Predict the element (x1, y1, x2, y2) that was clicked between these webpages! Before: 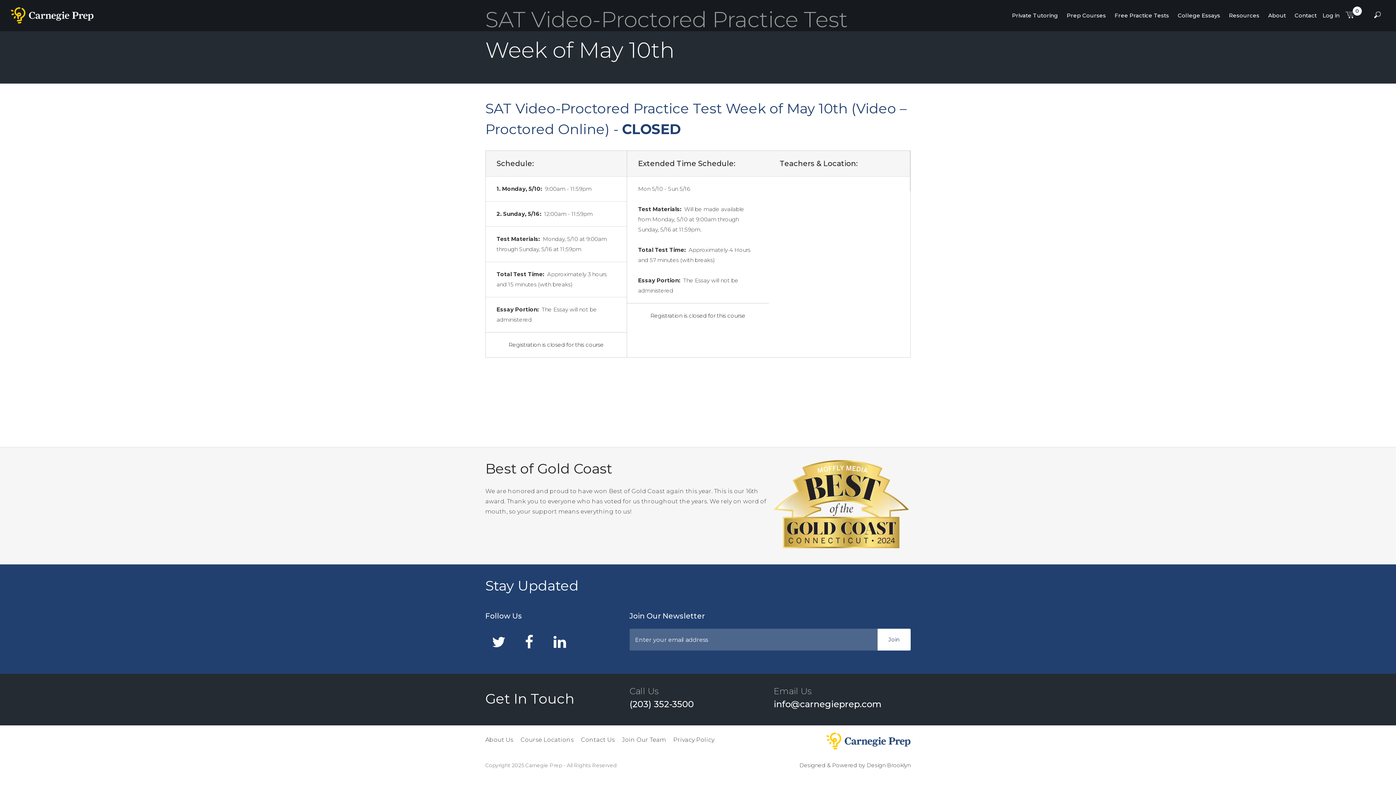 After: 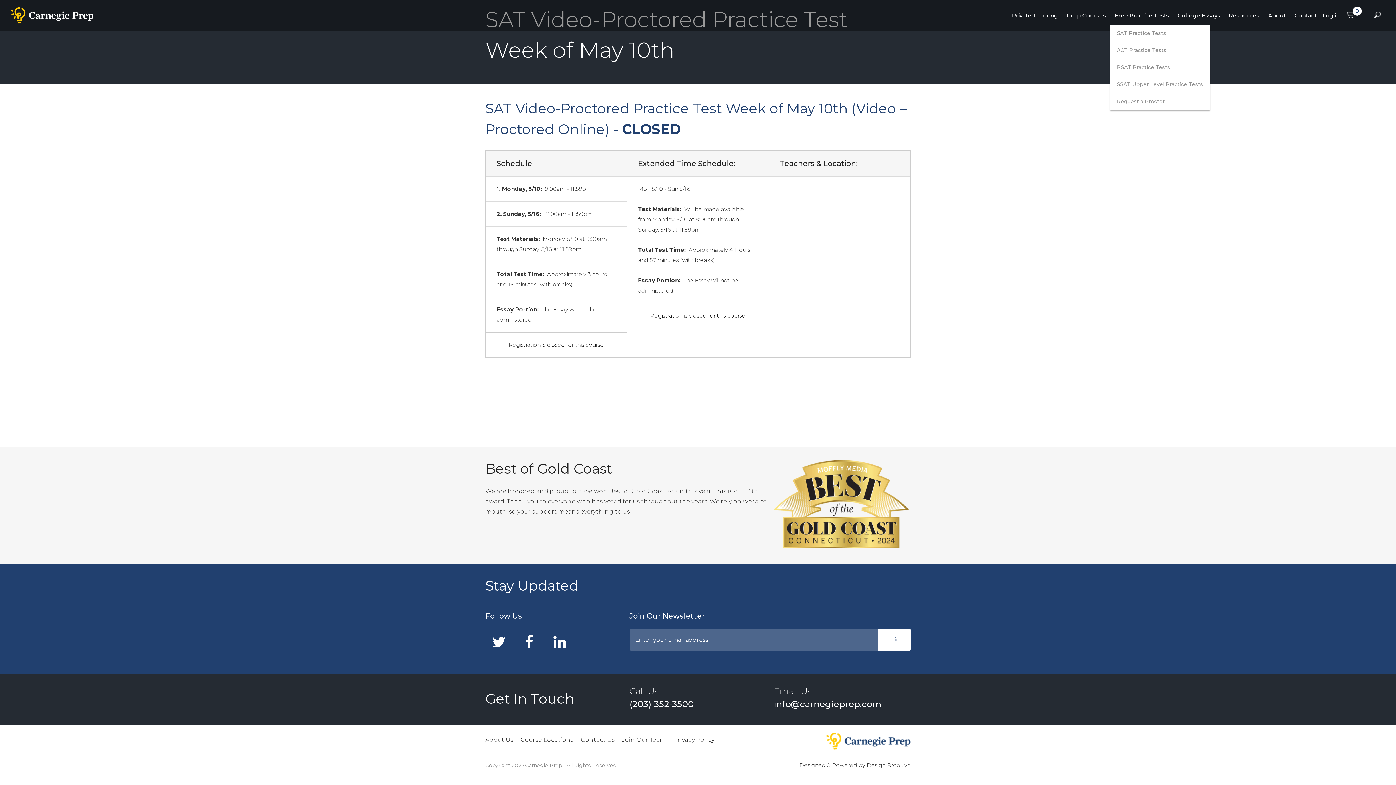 Action: label: Free Practice Tests bbox: (1110, 6, 1173, 24)